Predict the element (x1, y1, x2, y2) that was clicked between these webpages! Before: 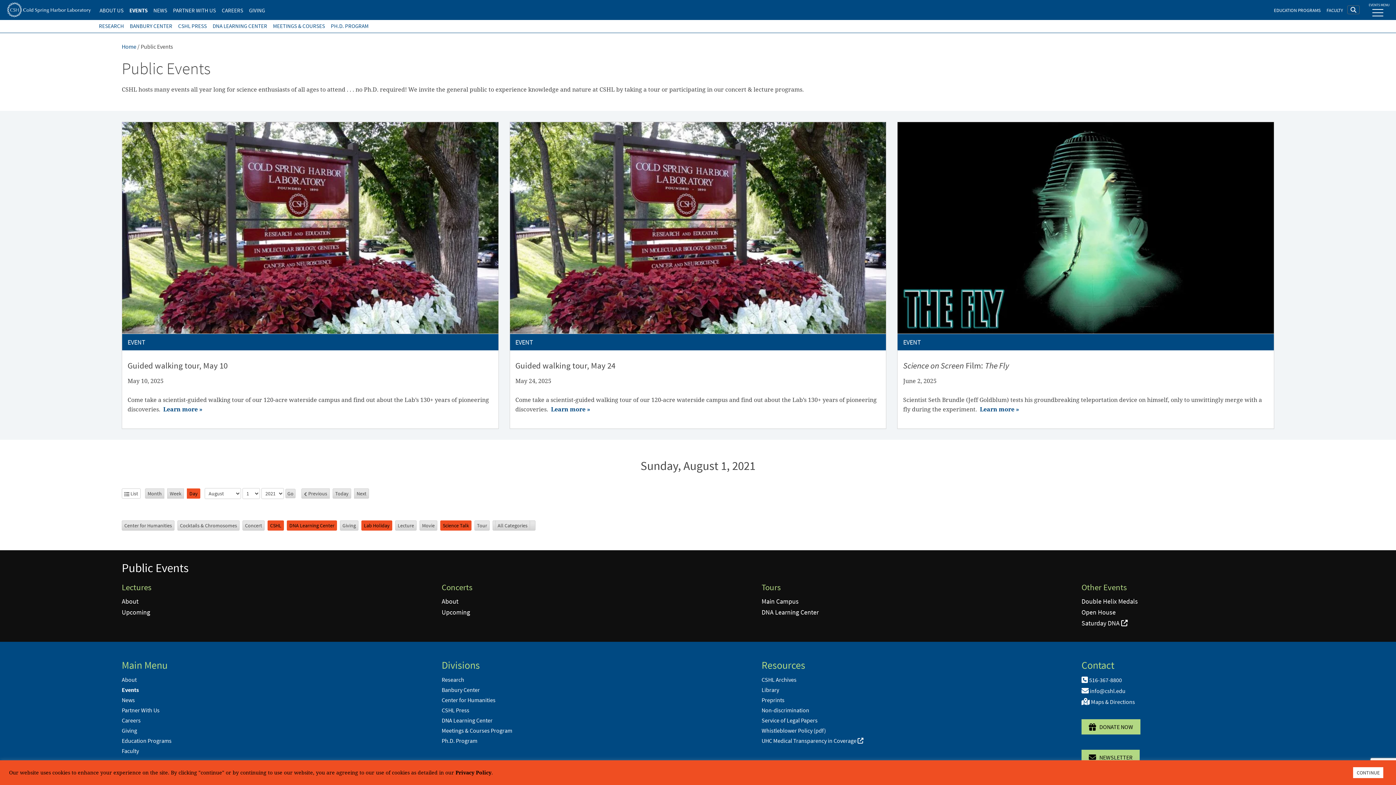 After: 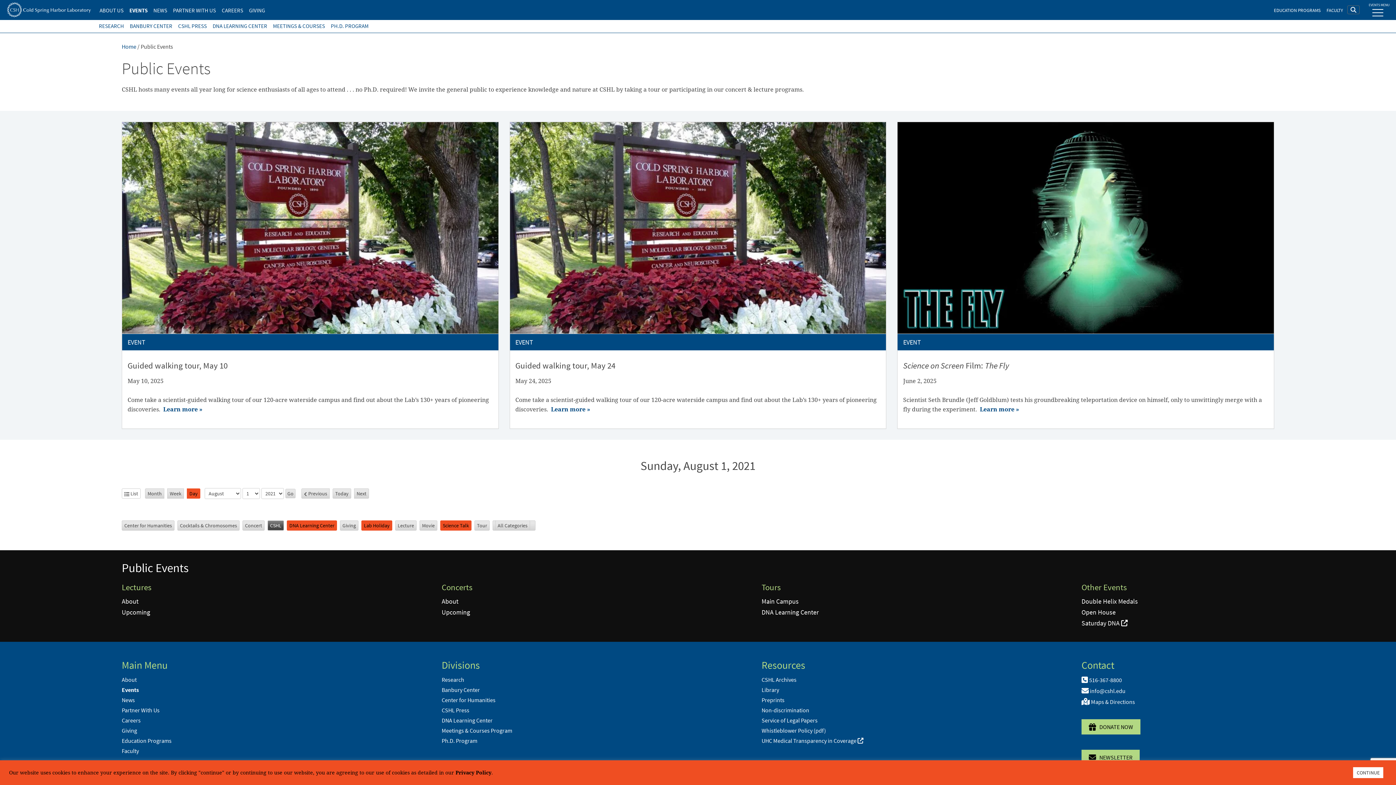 Action: bbox: (267, 520, 283, 531) label: CSHL